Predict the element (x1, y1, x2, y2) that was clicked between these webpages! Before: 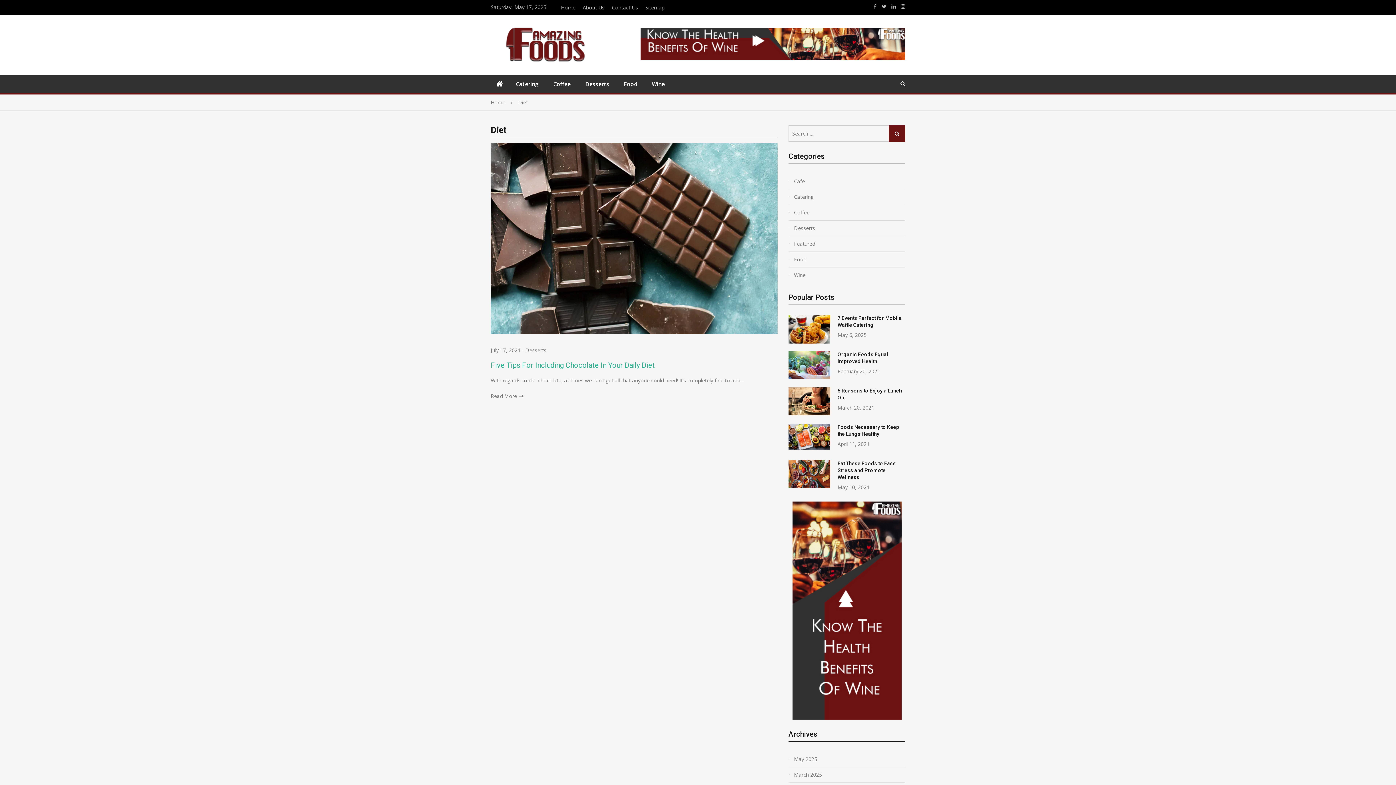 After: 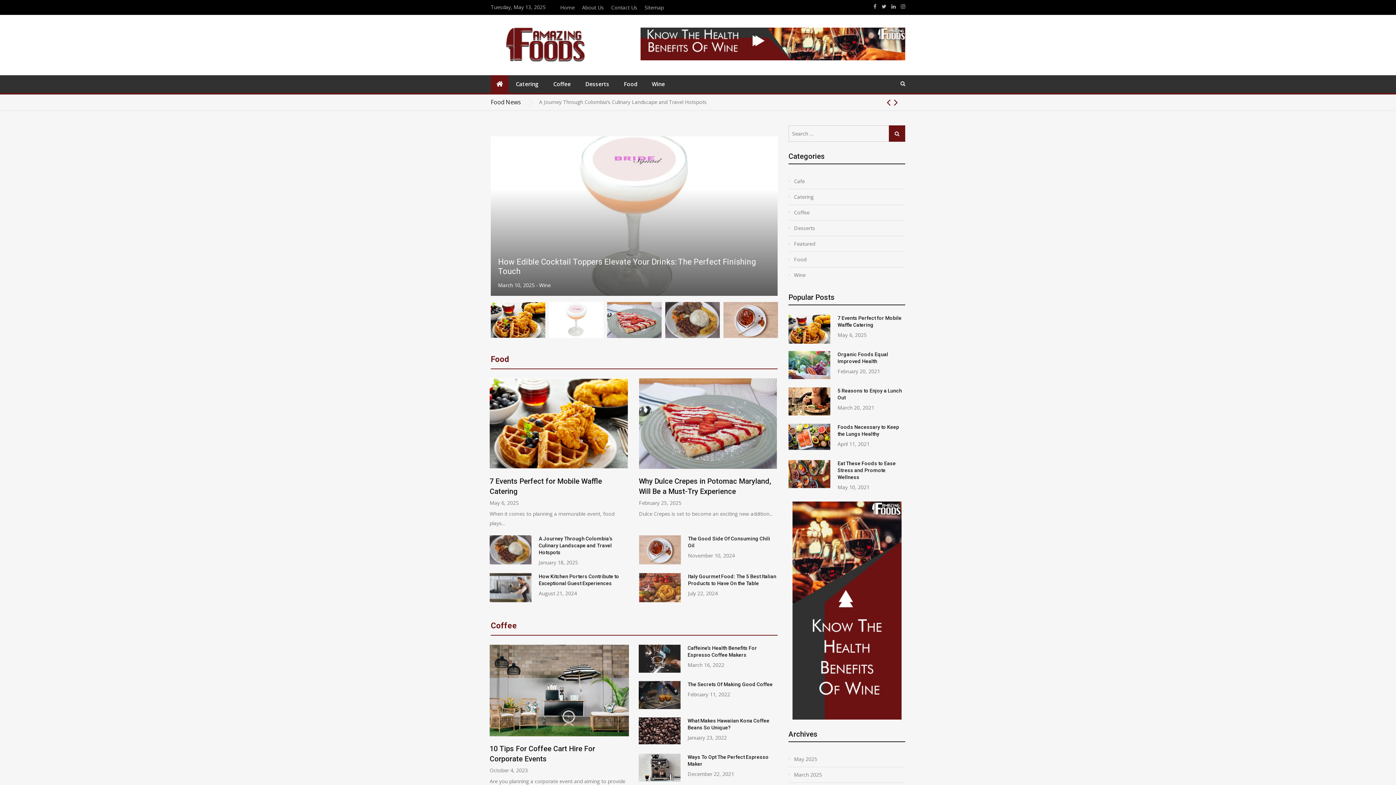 Action: bbox: (490, 98, 518, 105) label: Home